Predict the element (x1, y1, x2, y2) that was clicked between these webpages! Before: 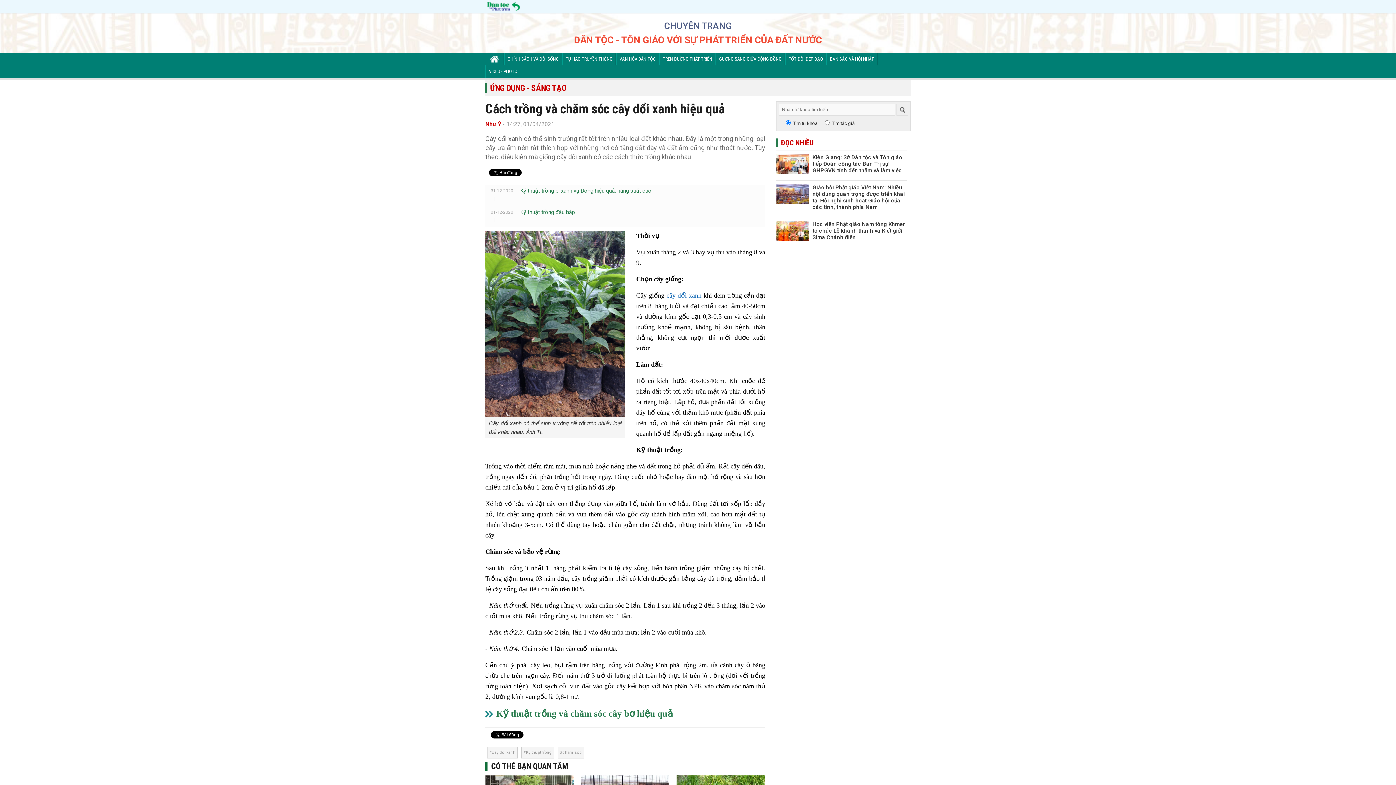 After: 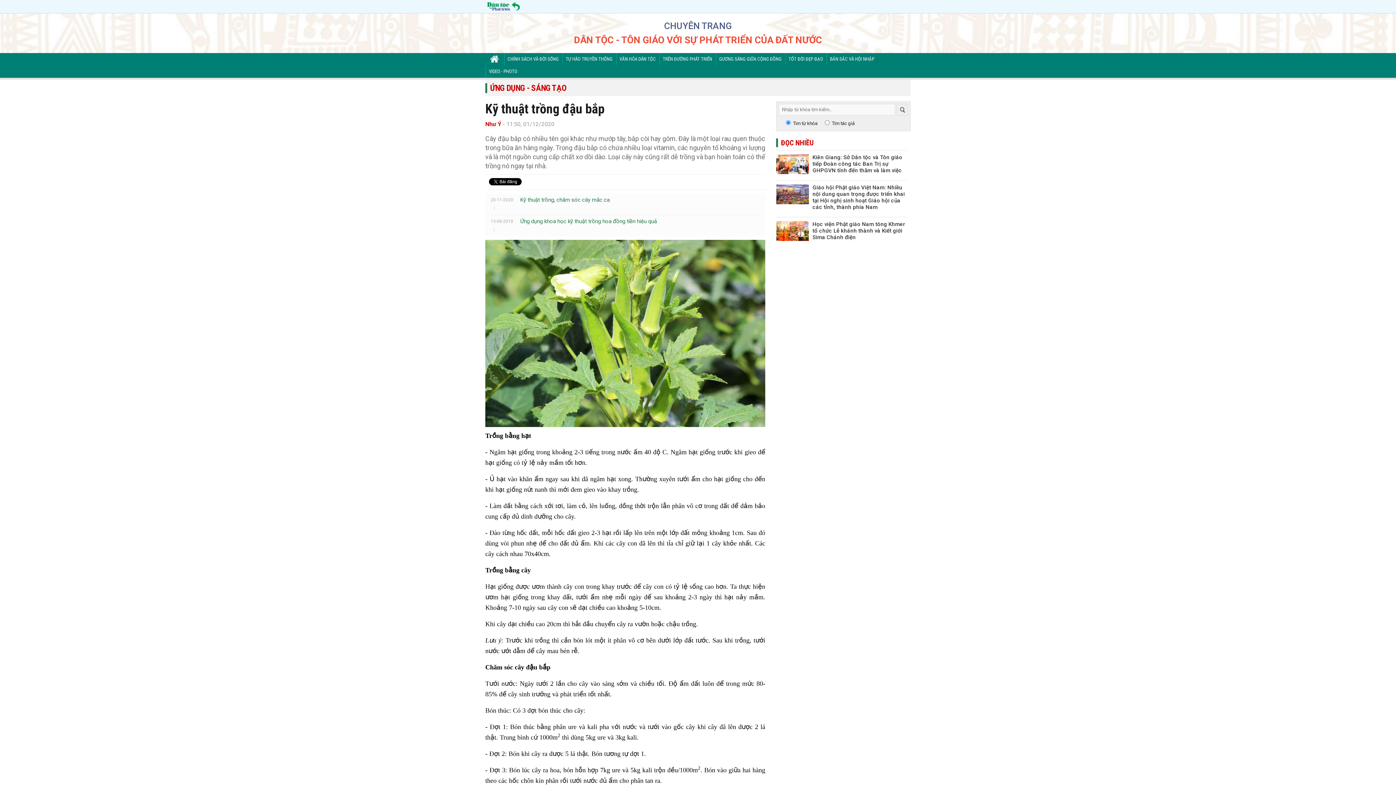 Action: label: Kỹ thuật trồng đậu bắp bbox: (520, 207, 574, 216)